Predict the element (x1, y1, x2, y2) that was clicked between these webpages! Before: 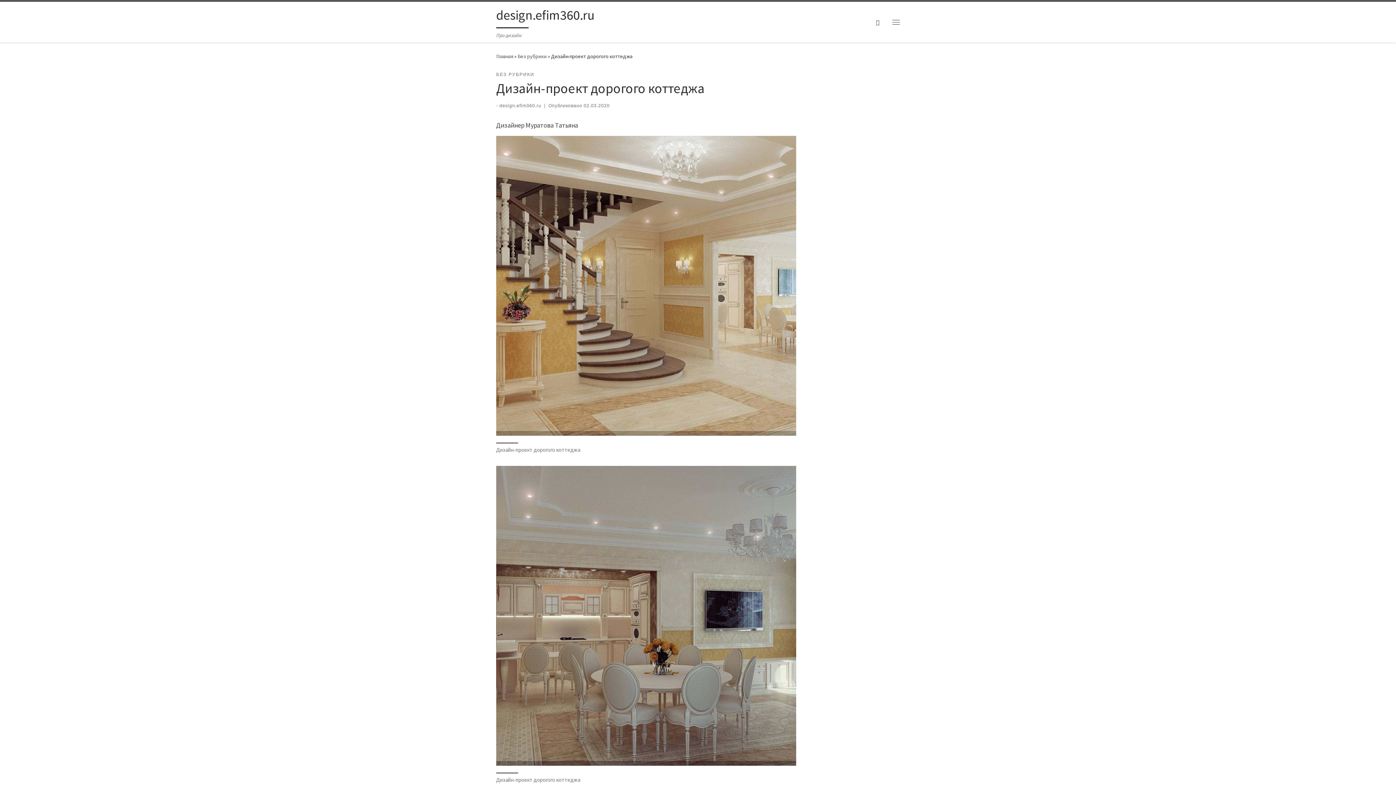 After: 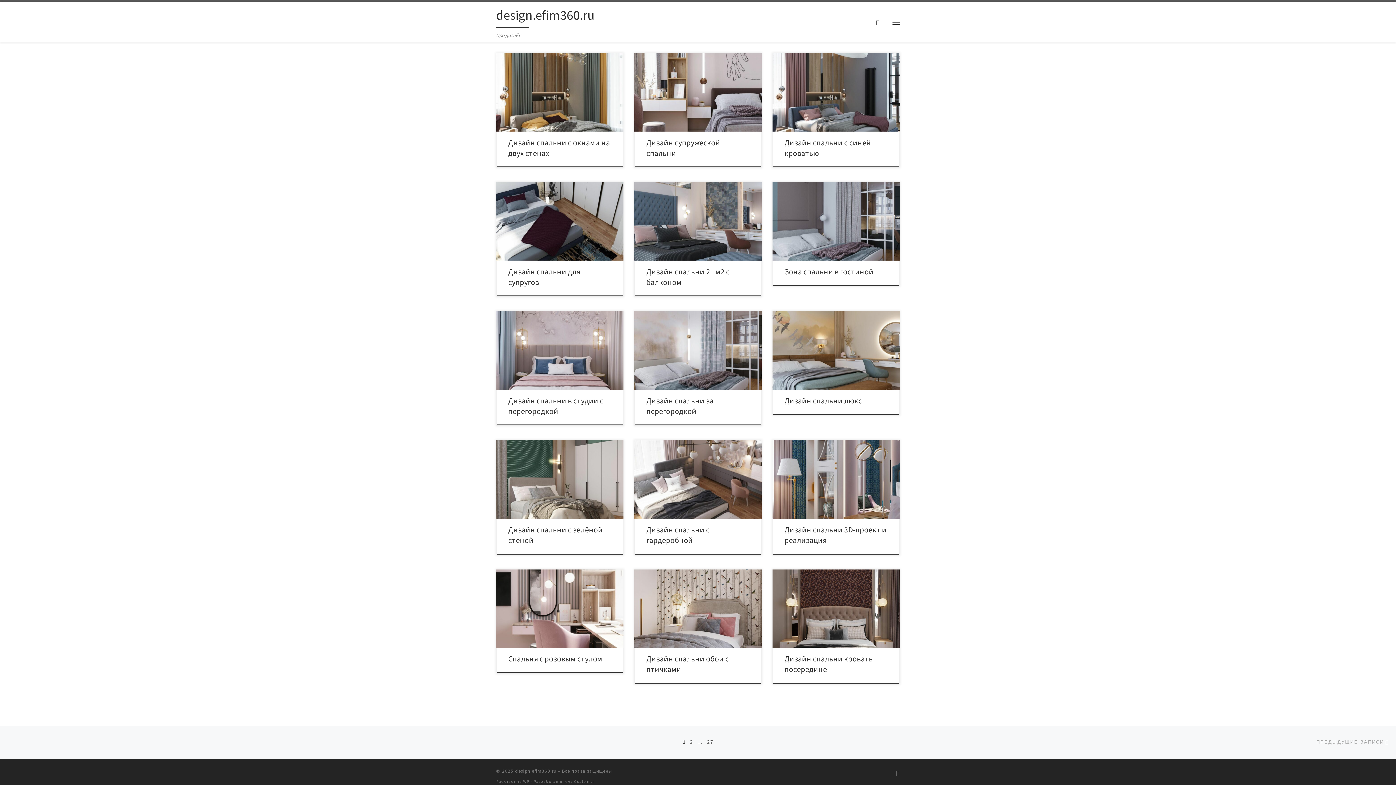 Action: label: Главная bbox: (496, 53, 513, 59)